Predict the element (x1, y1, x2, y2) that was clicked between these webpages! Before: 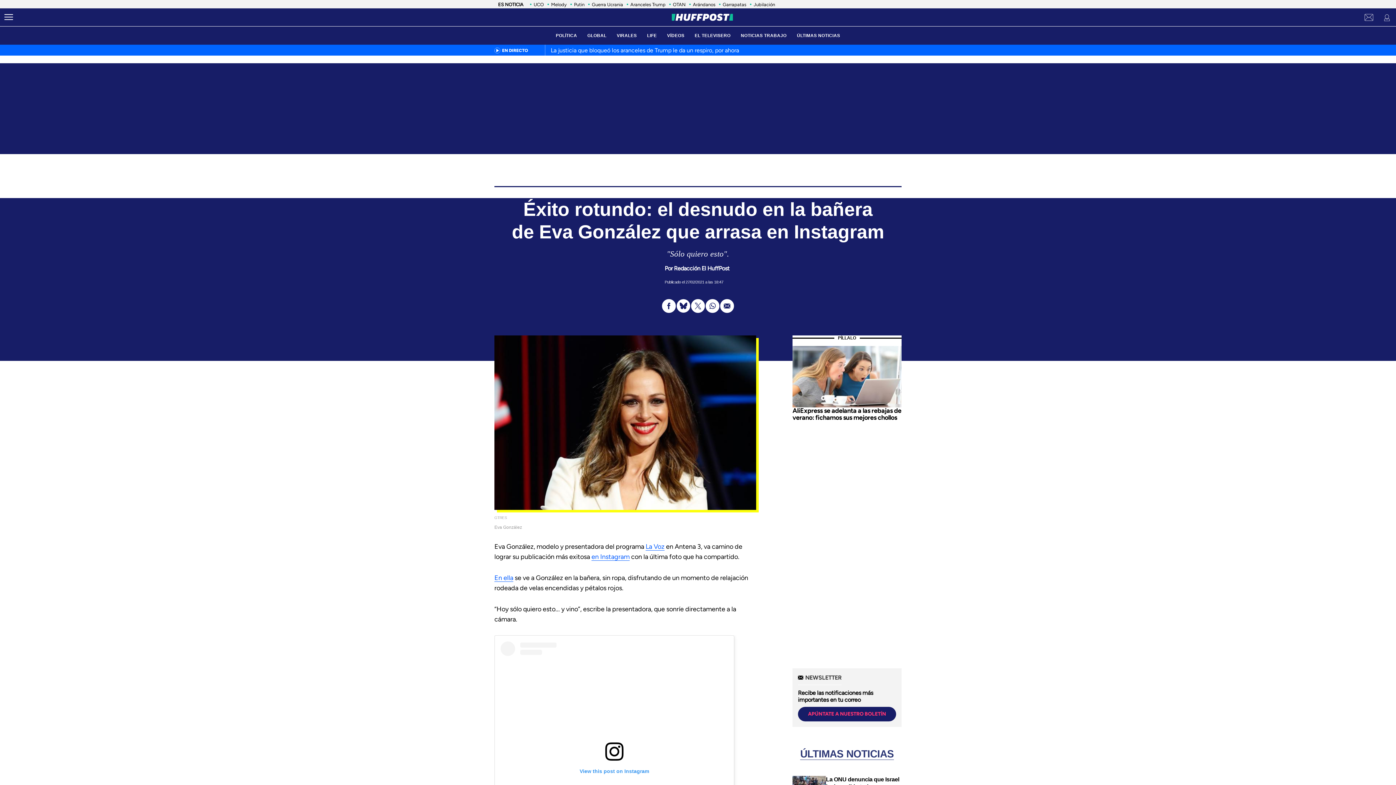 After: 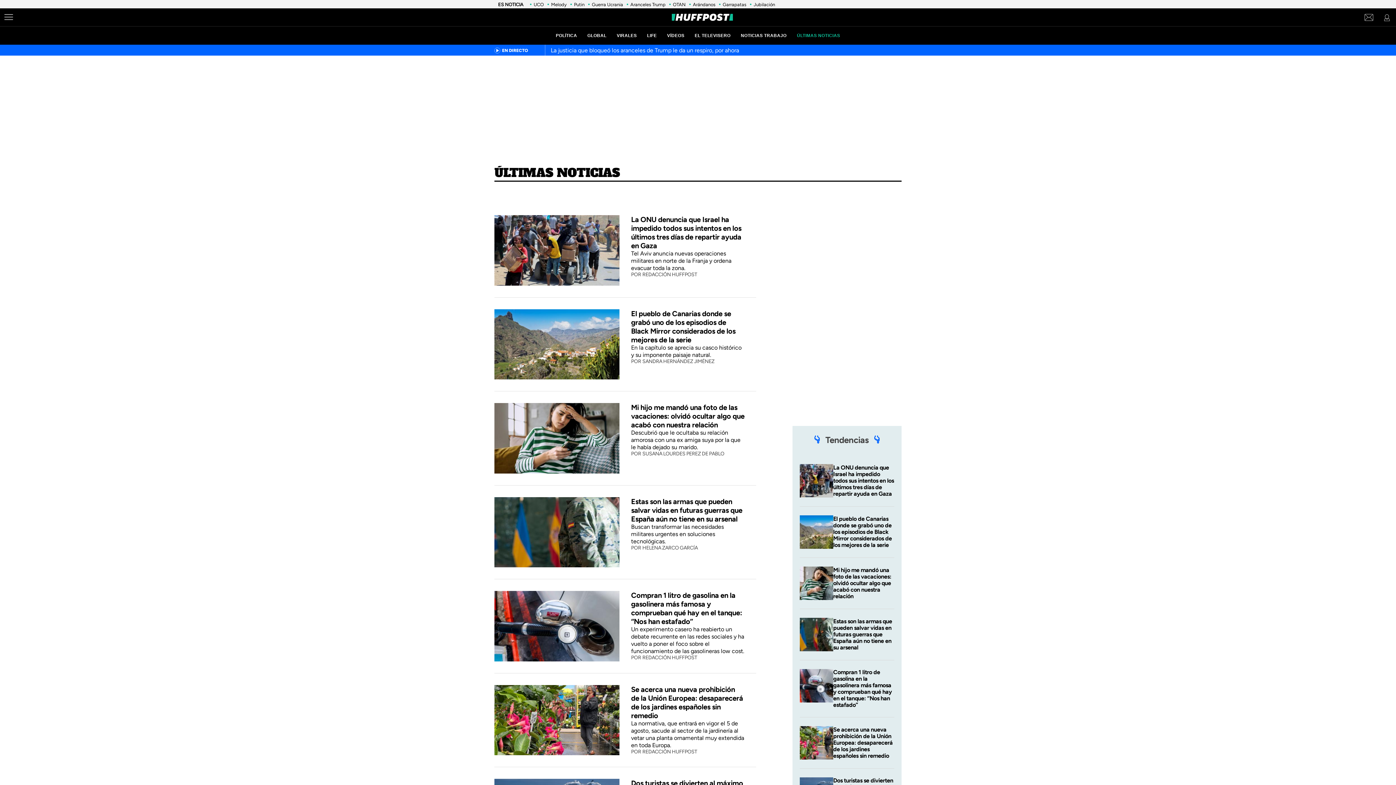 Action: label: ÚLTIMAS NOTICIAS bbox: (797, 33, 840, 38)